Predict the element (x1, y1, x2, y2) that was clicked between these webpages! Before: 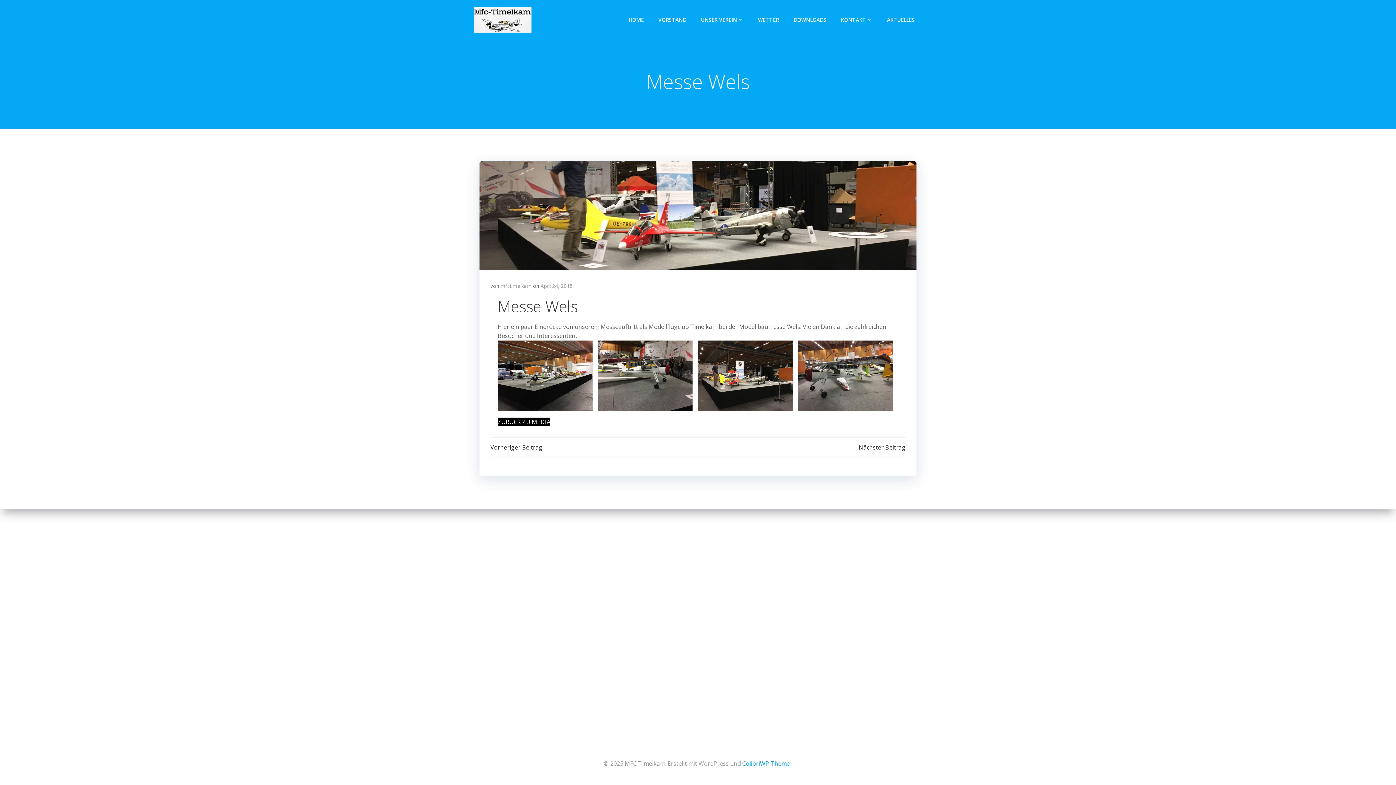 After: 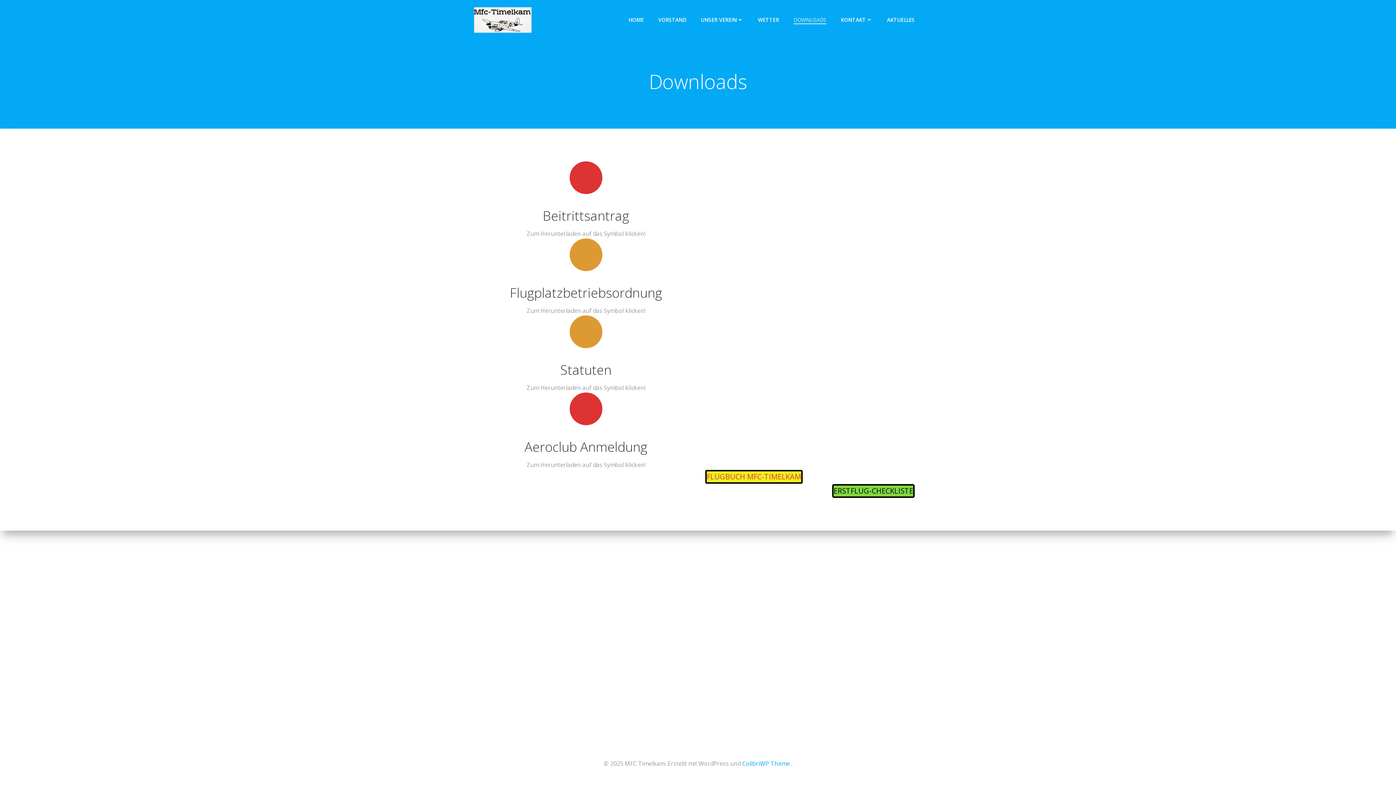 Action: label: DOWNLOADS bbox: (793, 16, 826, 23)